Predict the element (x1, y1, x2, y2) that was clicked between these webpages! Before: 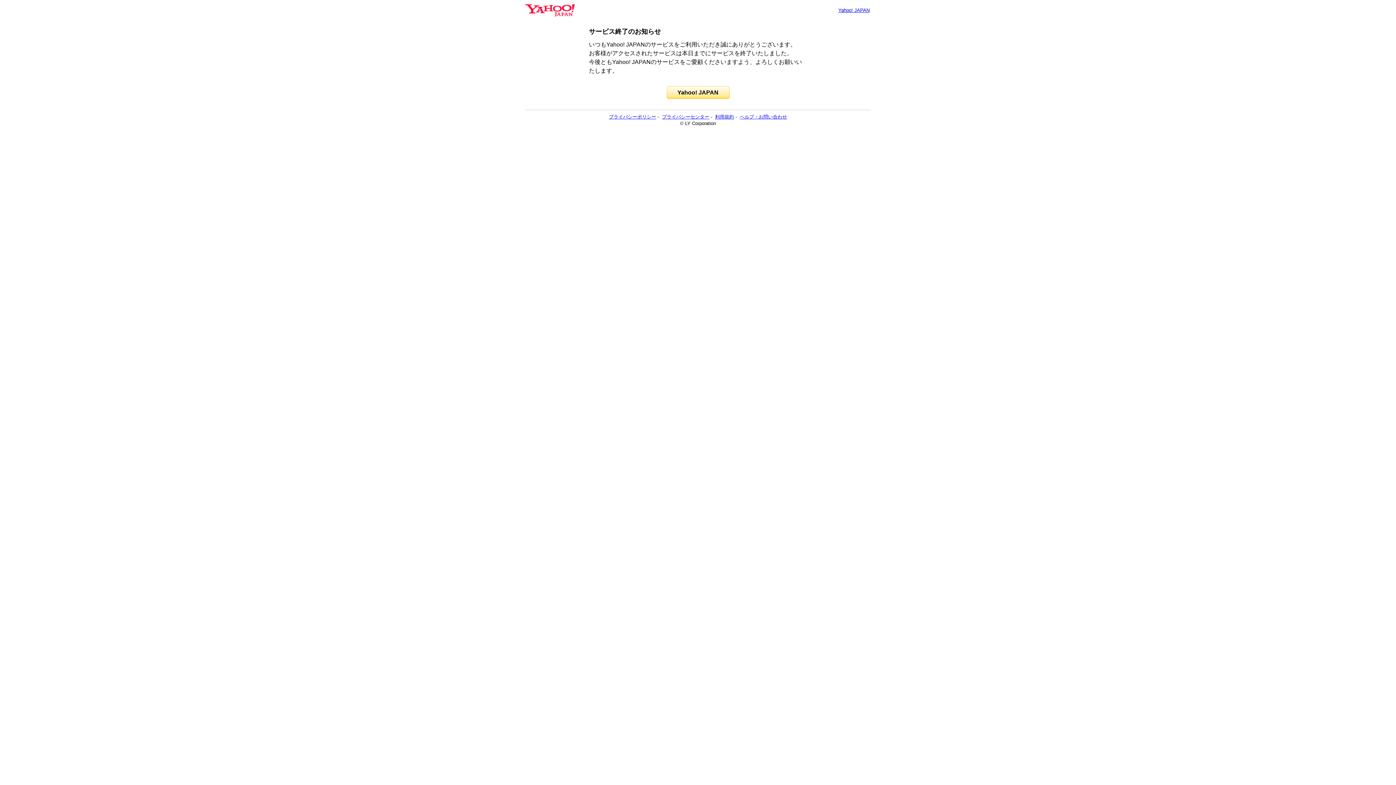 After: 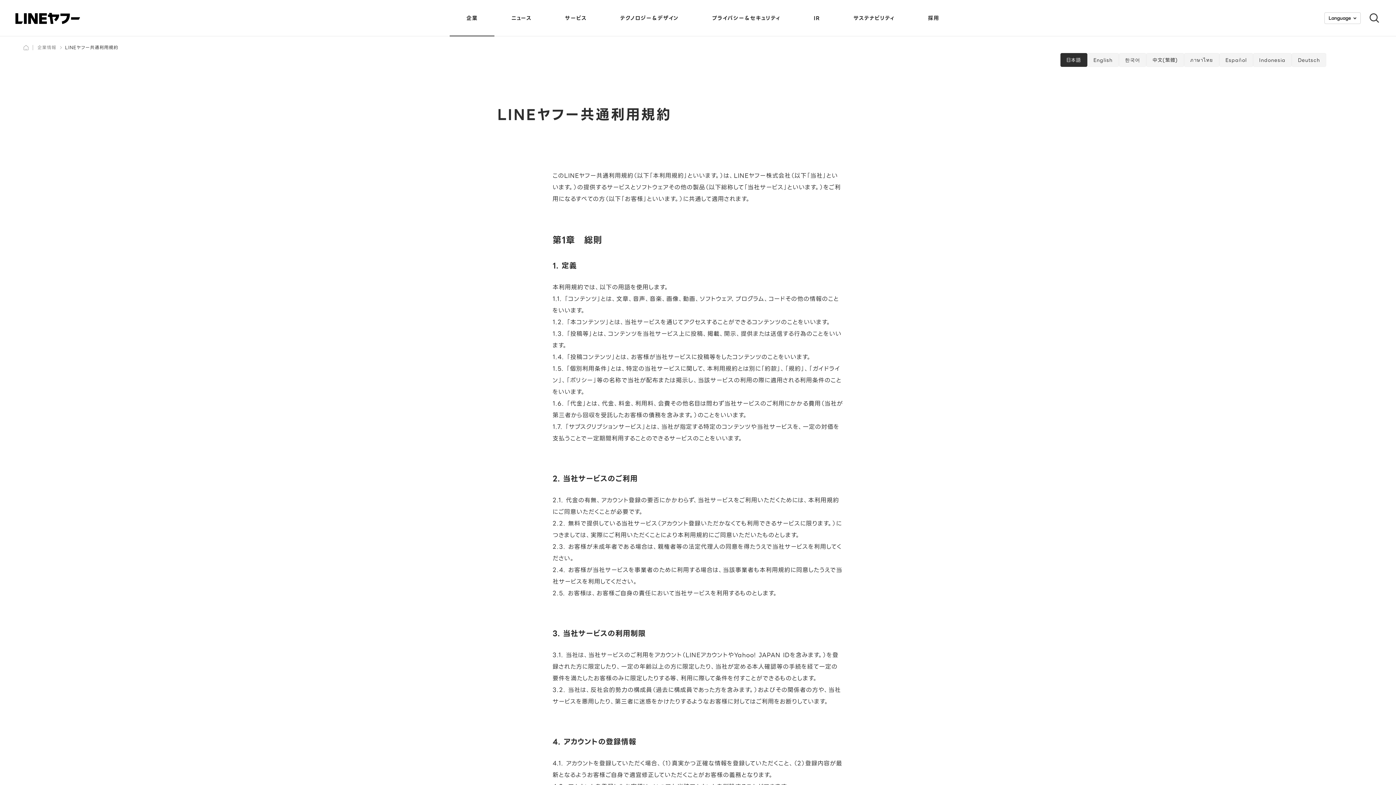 Action: label: 利用規約 bbox: (715, 114, 734, 119)